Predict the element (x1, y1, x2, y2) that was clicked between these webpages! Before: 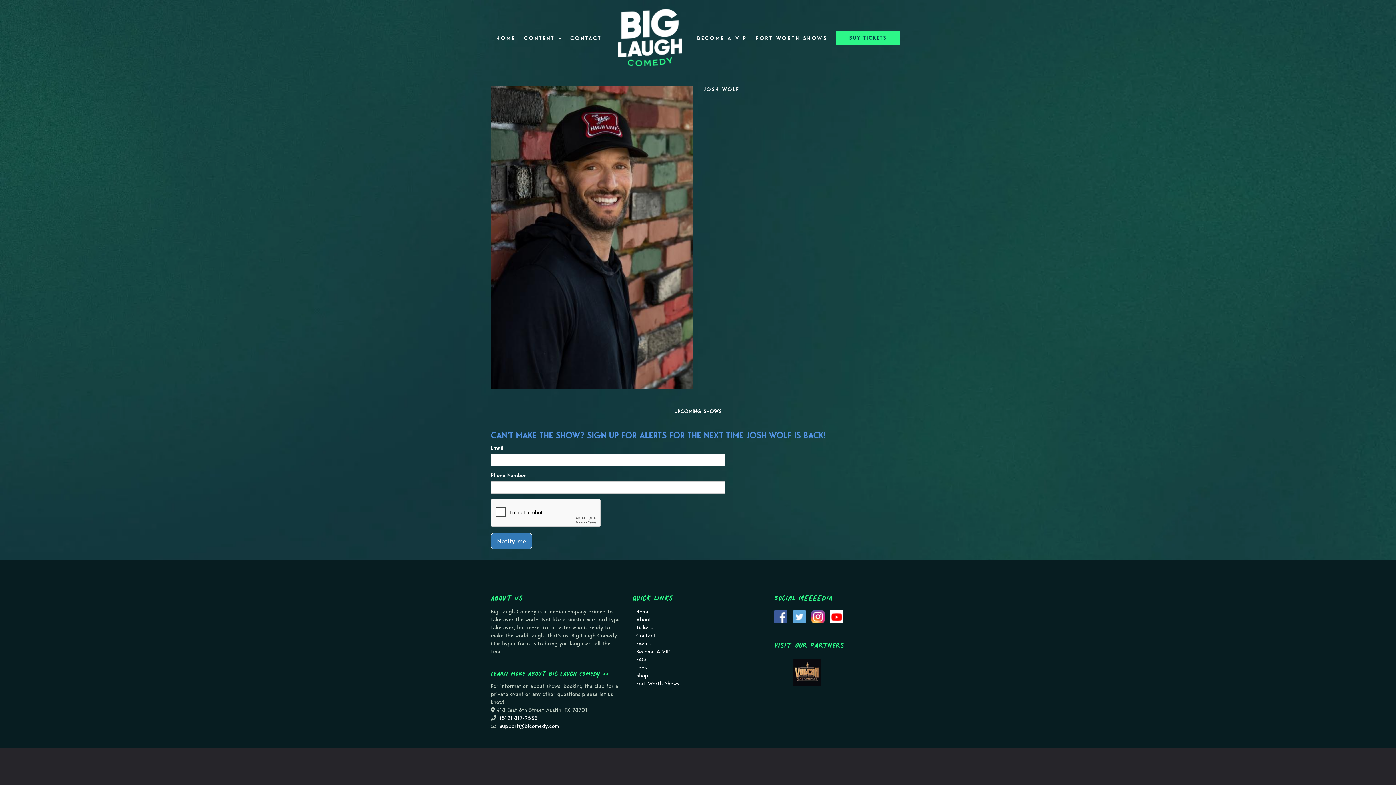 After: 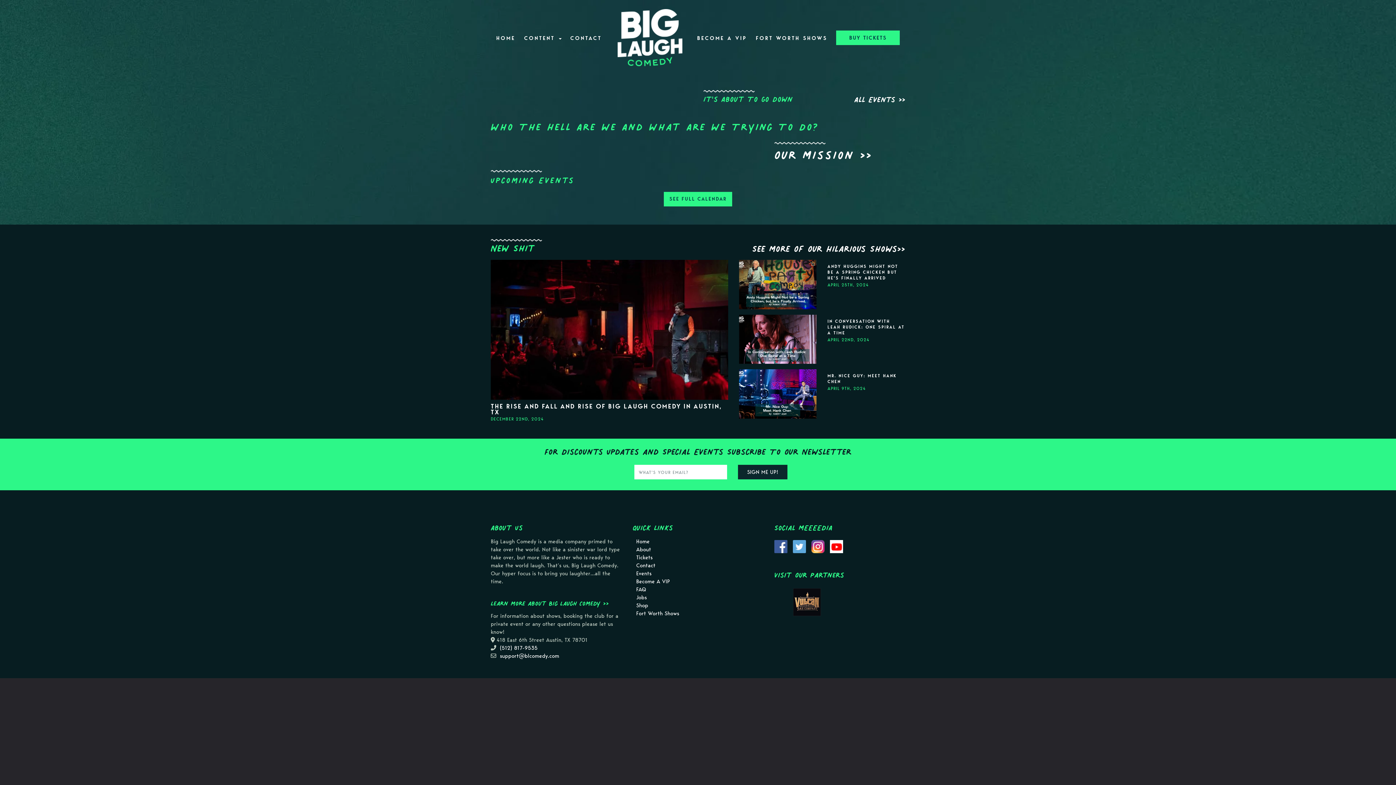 Action: bbox: (496, 29, 524, 46) label: HOME